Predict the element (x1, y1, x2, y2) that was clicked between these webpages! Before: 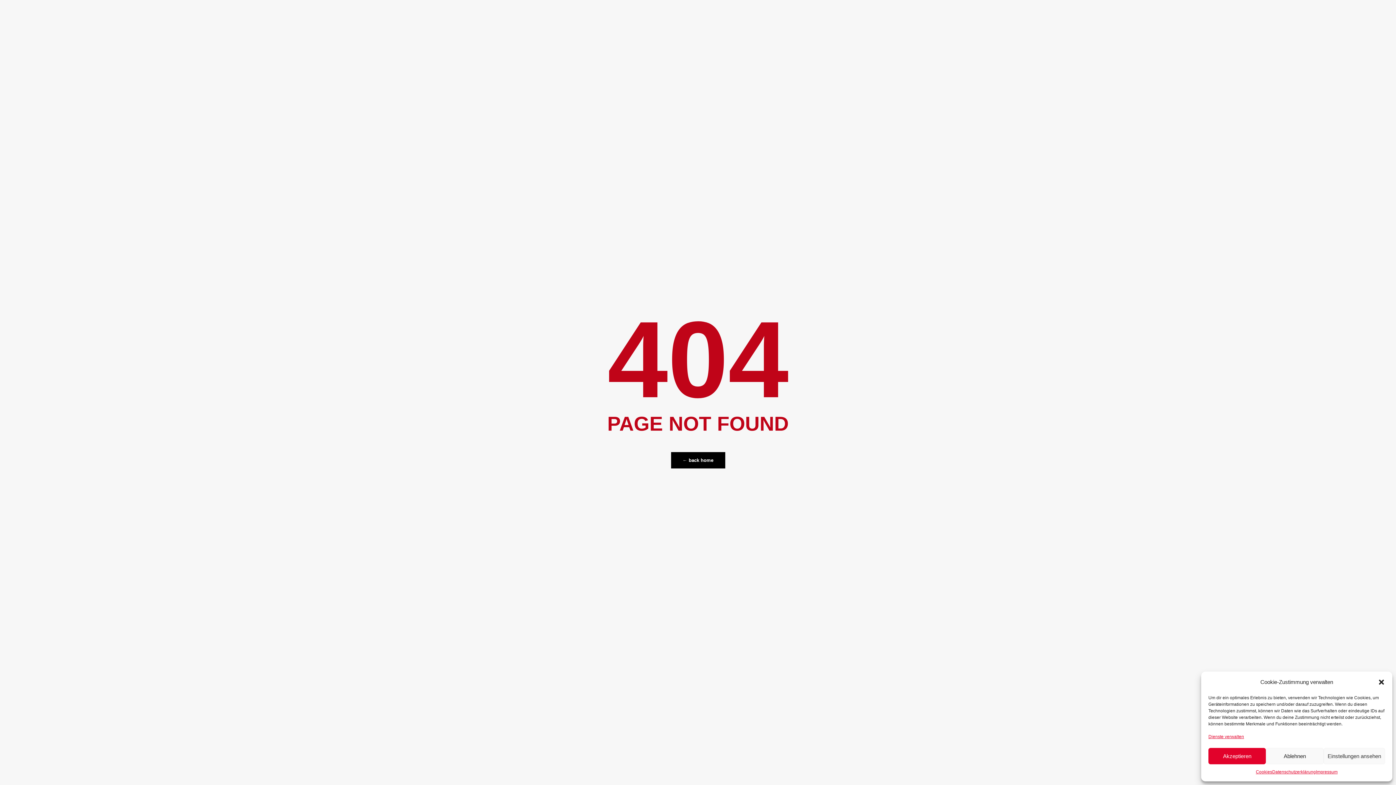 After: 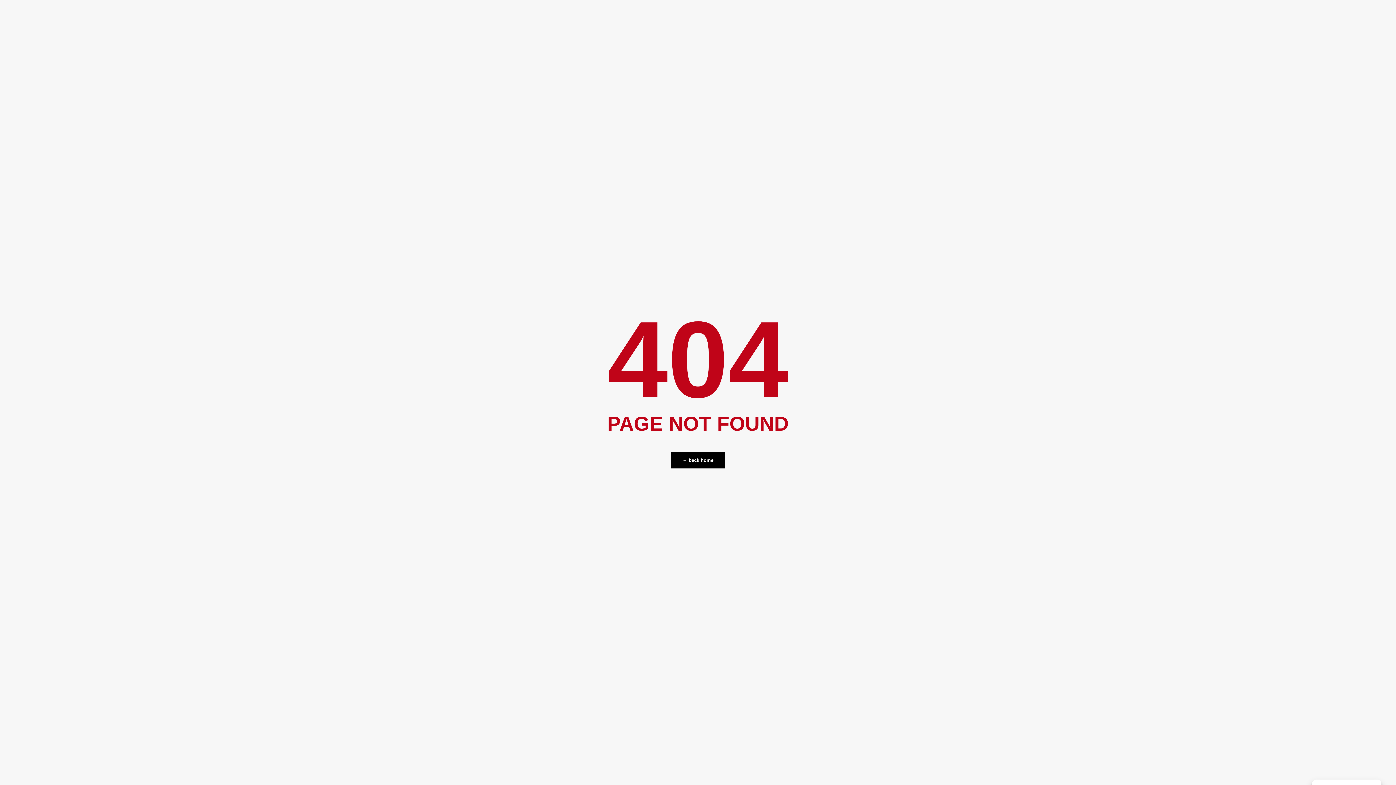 Action: label: Dialog schließen bbox: (1378, 678, 1385, 686)